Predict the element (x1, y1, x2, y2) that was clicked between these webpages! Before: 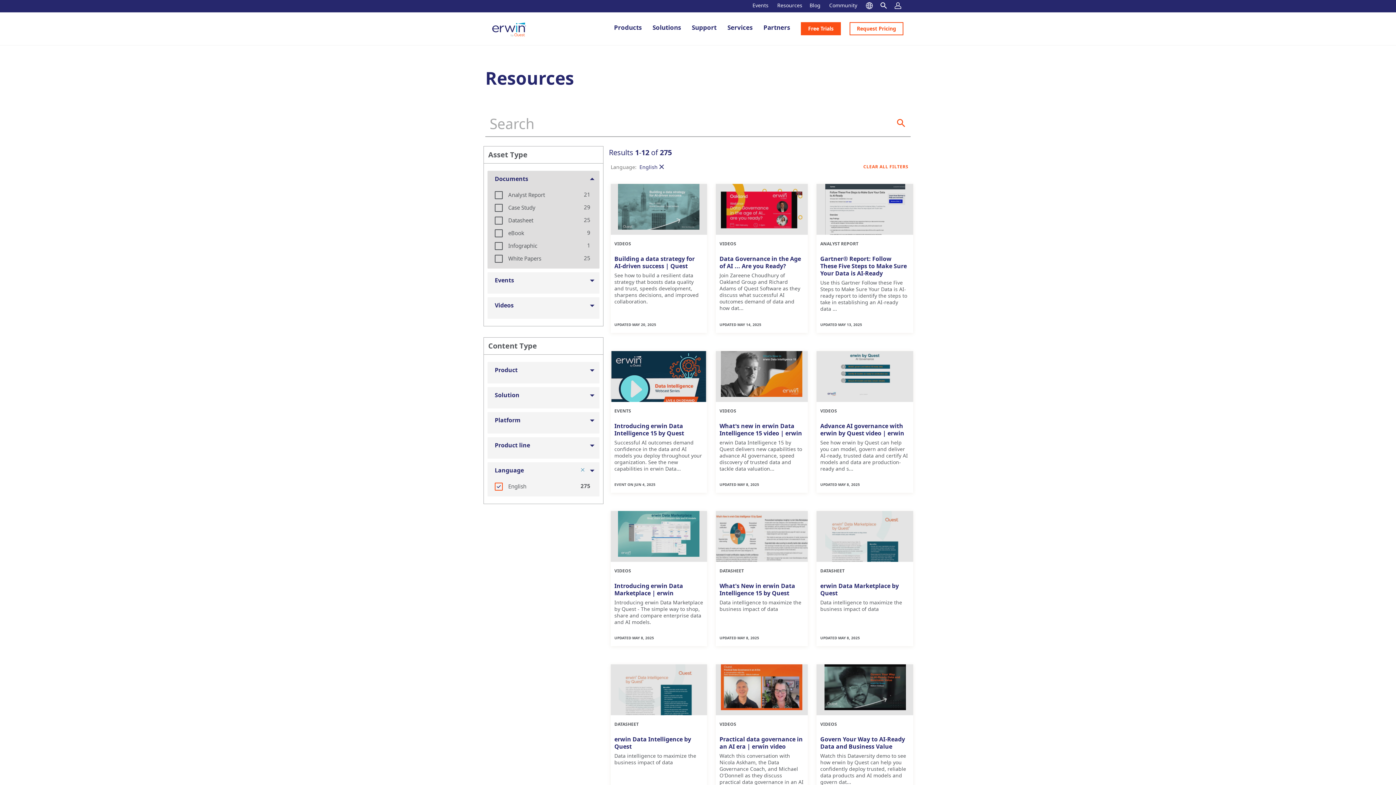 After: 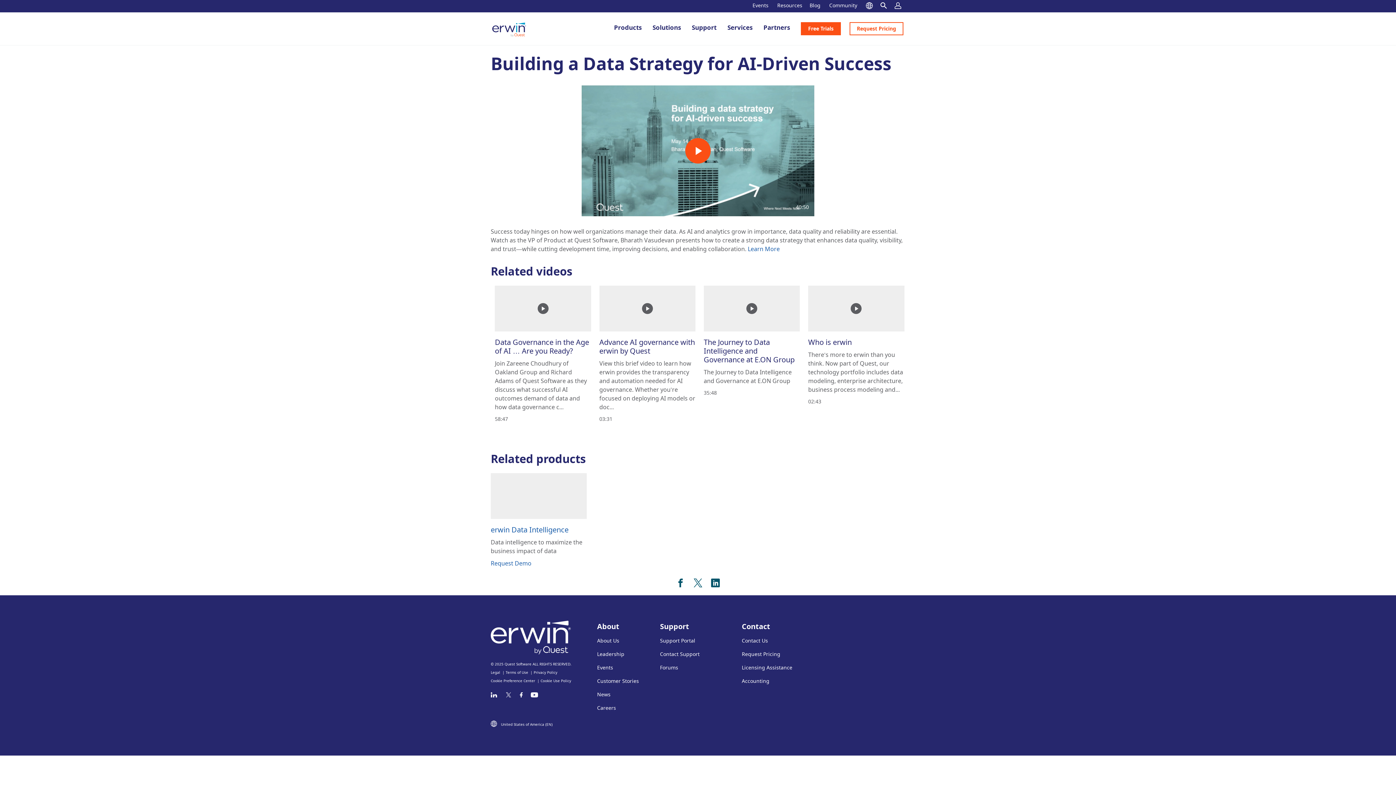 Action: bbox: (610, 183, 707, 332) label: VIDEOS
Building a data strategy for AI-driven success | Quest

See how to build a resilient data strategy that boosts data quality and trust, speeds development, sharpens decisions, and improved collaboration.

UPDATED MAY 20, 2025